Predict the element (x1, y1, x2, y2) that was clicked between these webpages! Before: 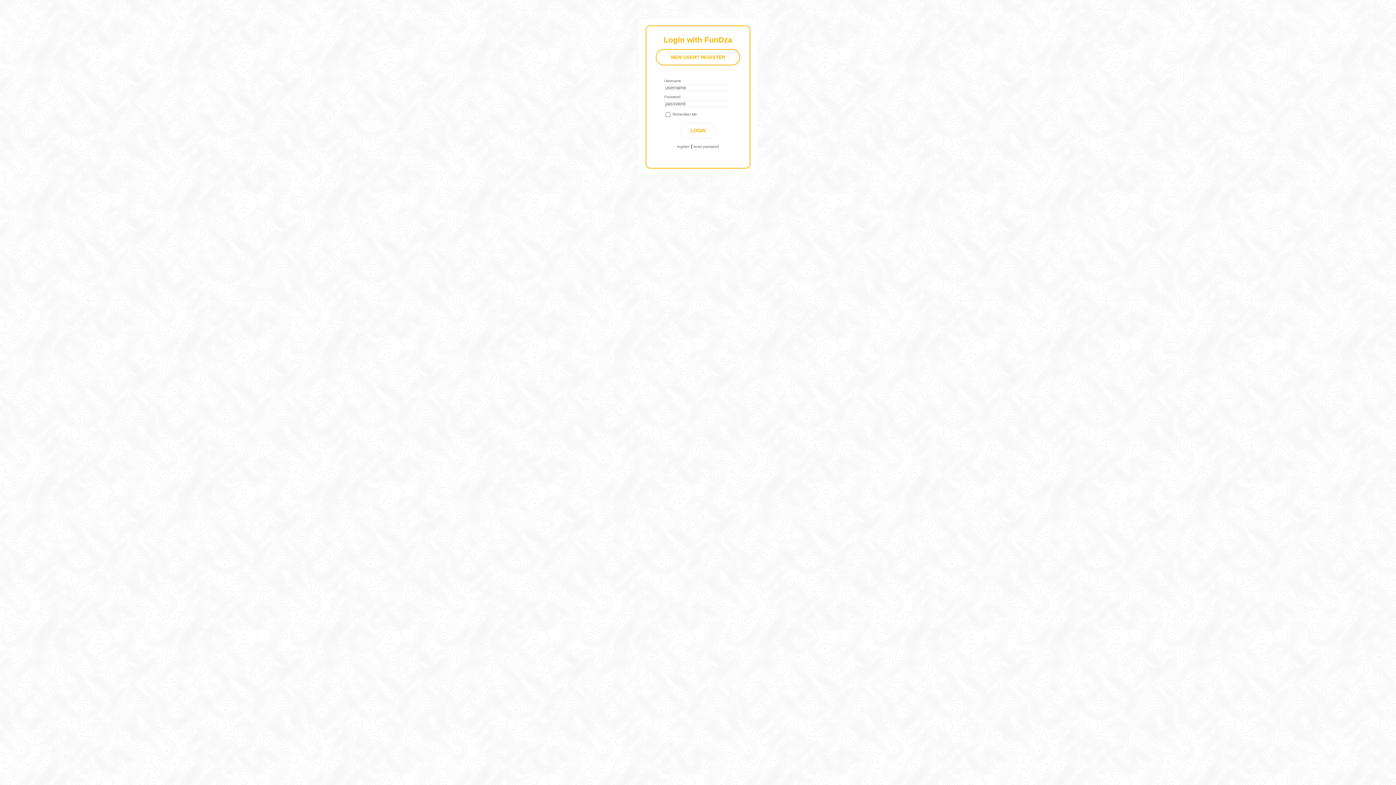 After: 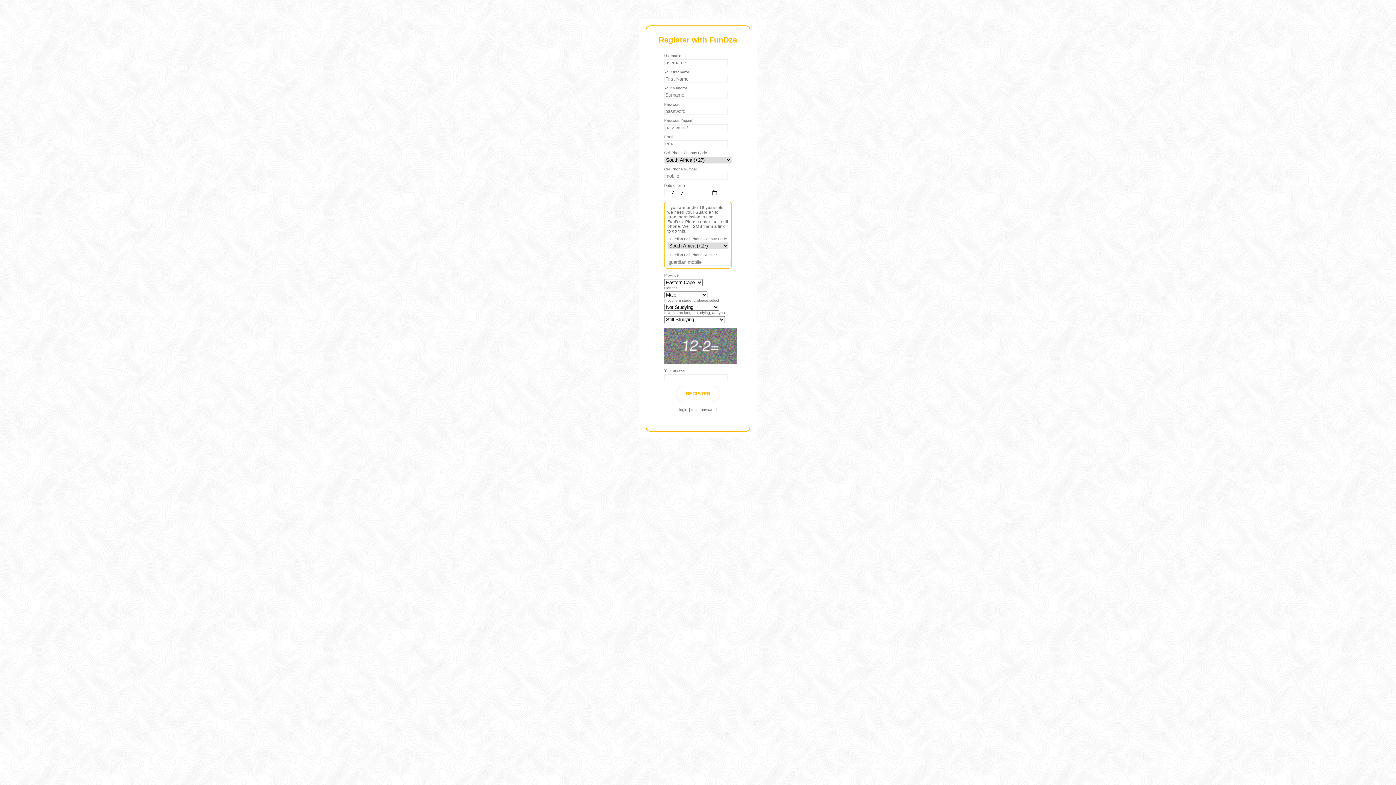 Action: bbox: (677, 144, 689, 148) label: register